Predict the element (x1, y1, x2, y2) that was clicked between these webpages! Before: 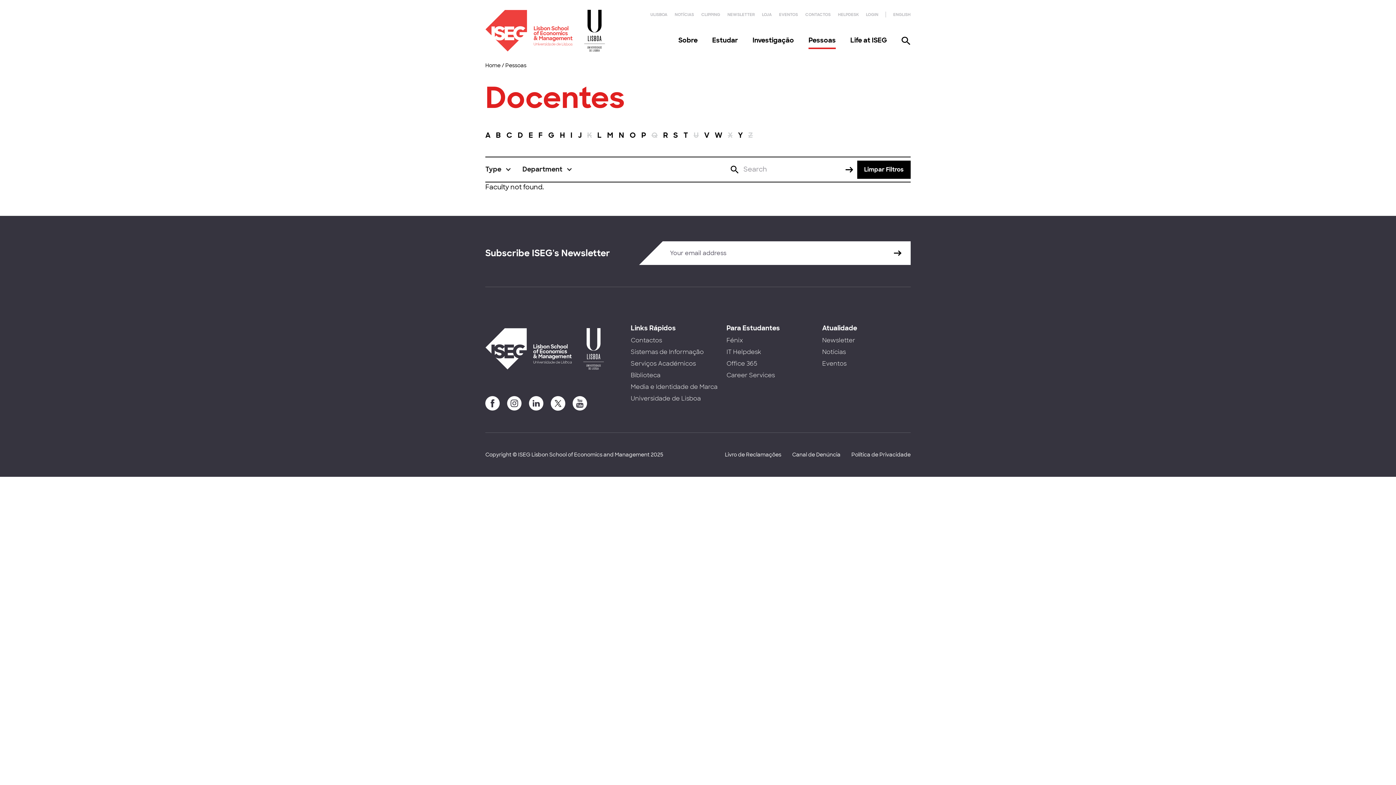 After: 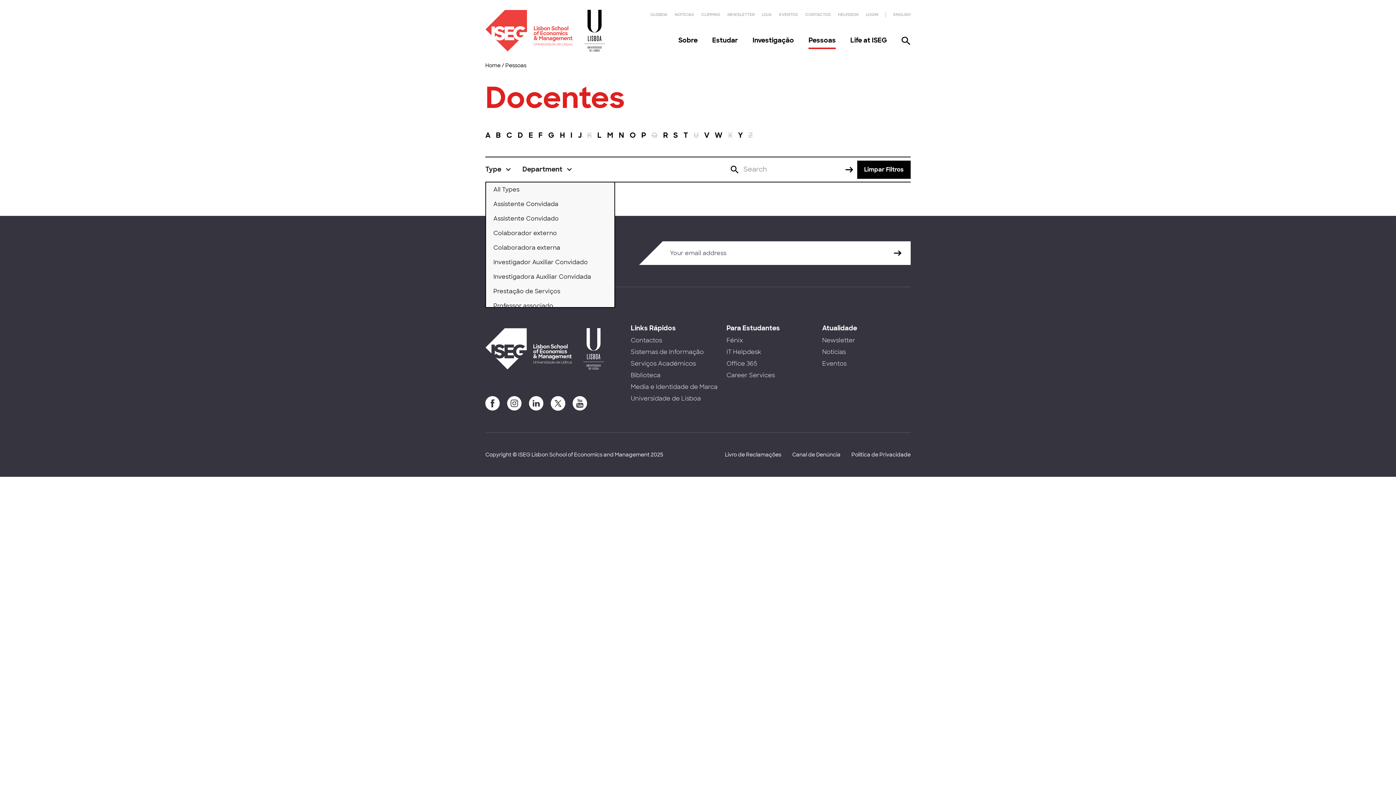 Action: label: Type bbox: (485, 164, 511, 174)